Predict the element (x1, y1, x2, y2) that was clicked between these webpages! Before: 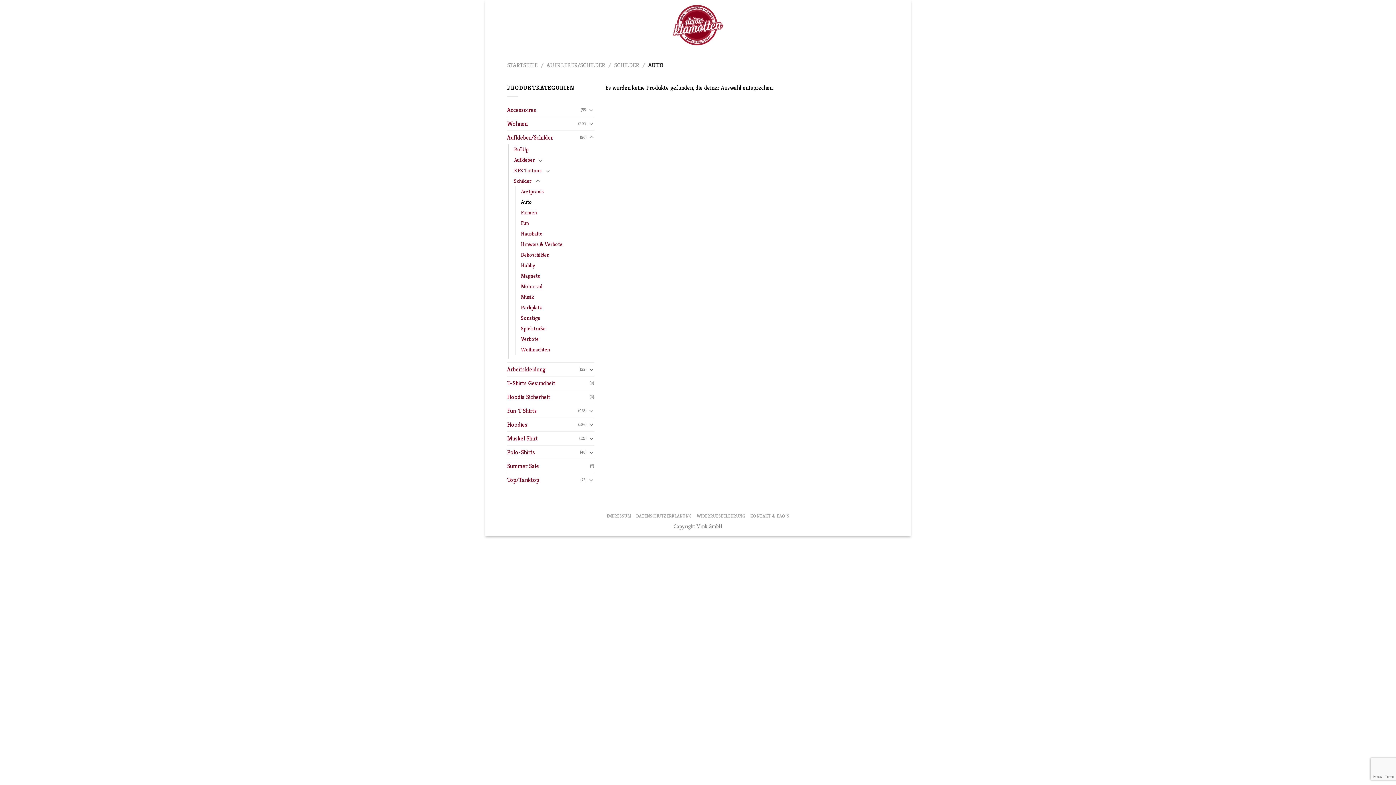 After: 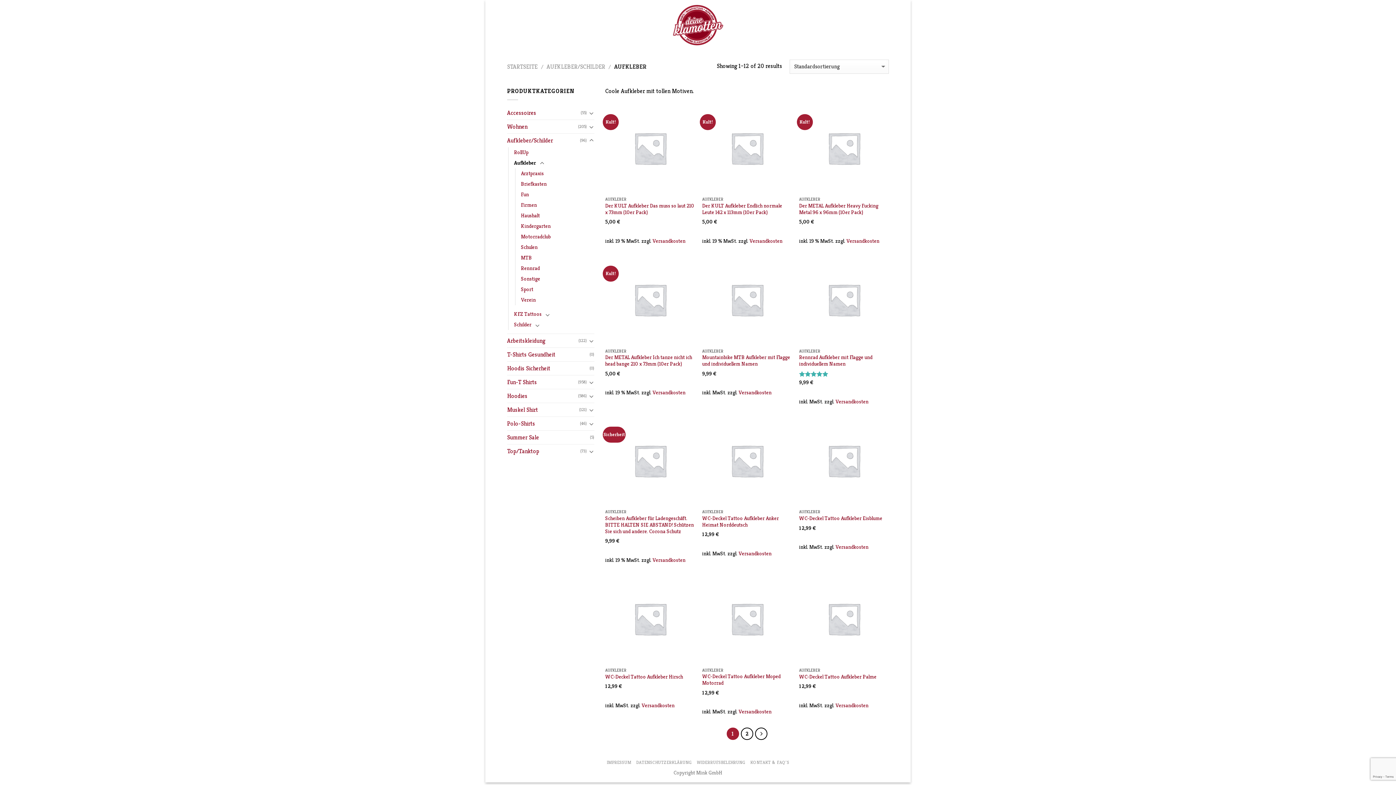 Action: bbox: (514, 154, 534, 165) label: Aufkleber